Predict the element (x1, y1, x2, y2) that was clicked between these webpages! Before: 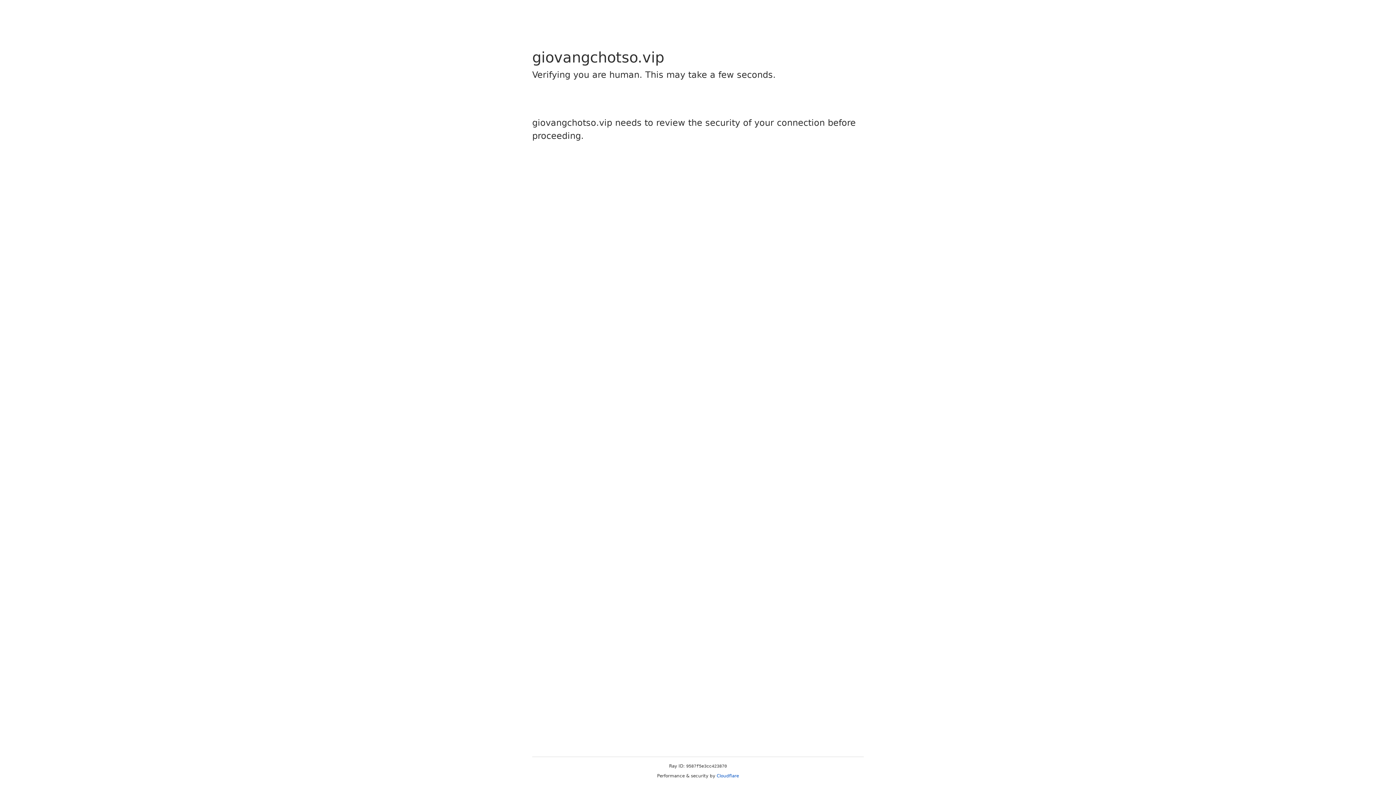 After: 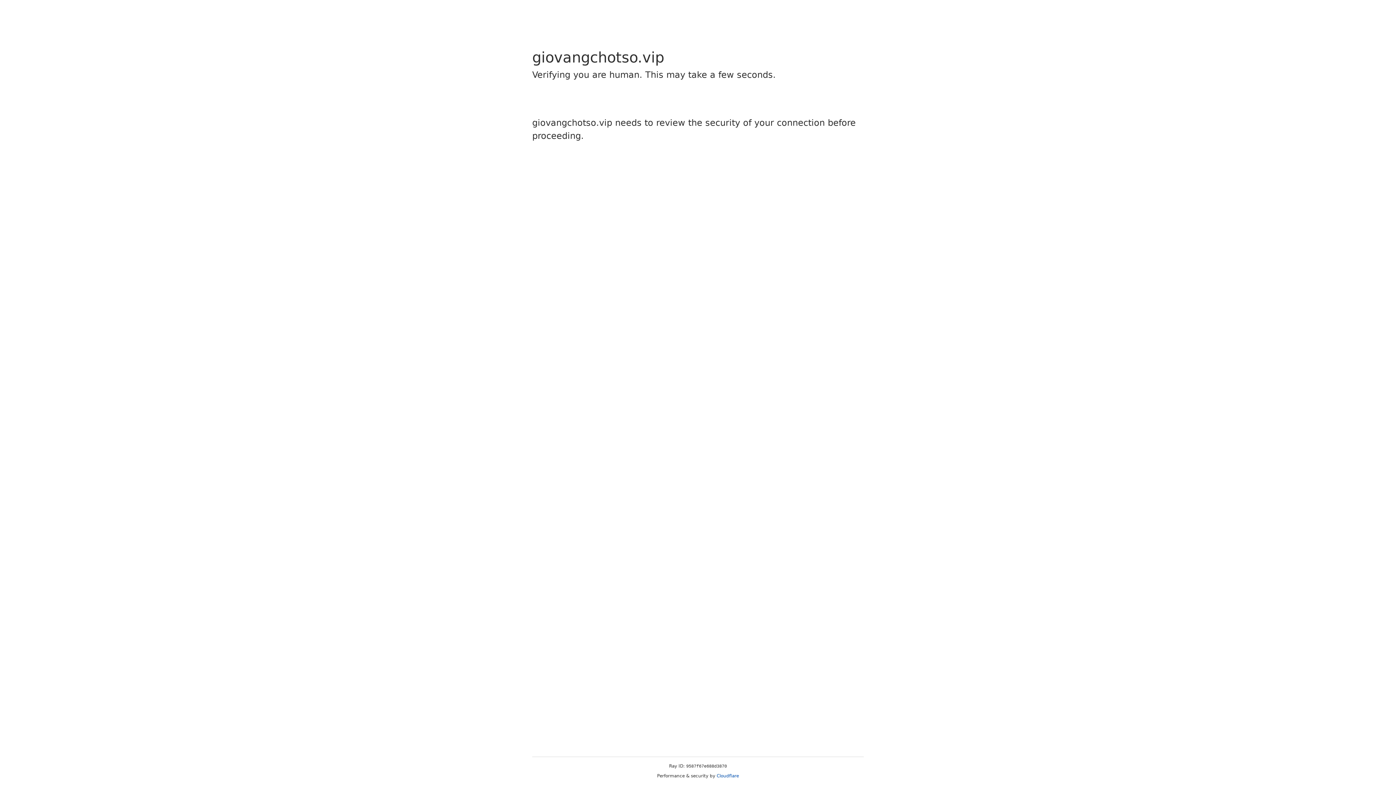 Action: label: Cloudflare bbox: (716, 773, 739, 778)